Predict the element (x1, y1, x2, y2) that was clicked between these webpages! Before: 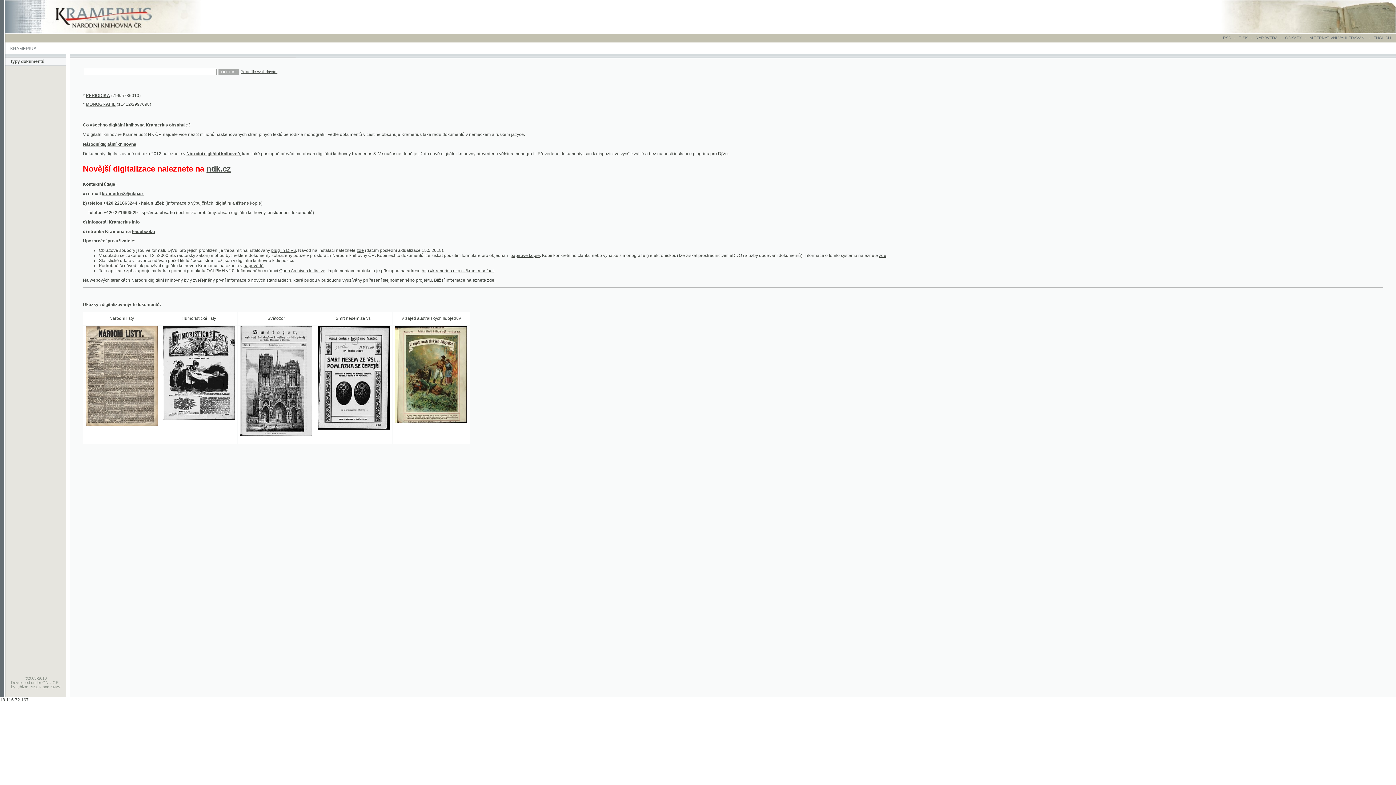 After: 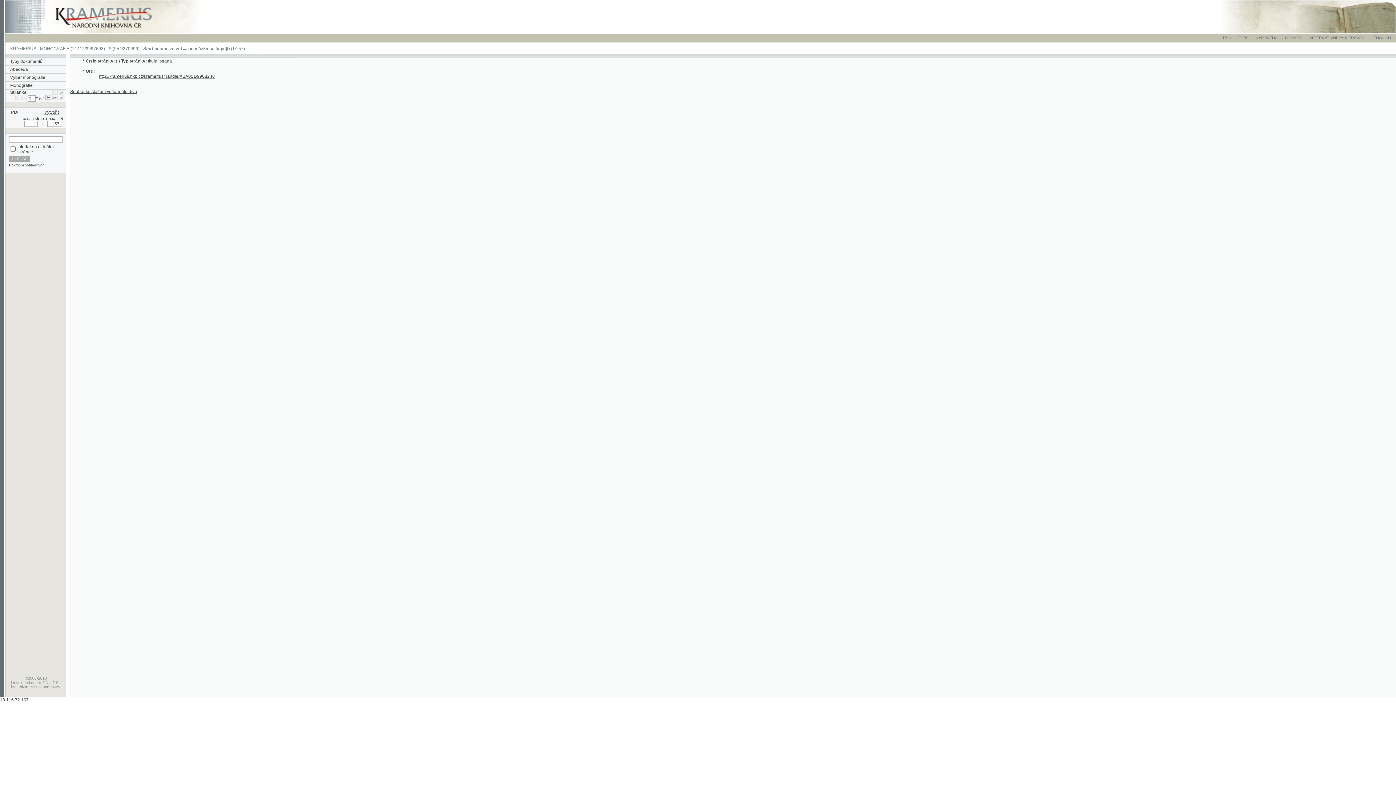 Action: bbox: (288, 387, 354, 391)